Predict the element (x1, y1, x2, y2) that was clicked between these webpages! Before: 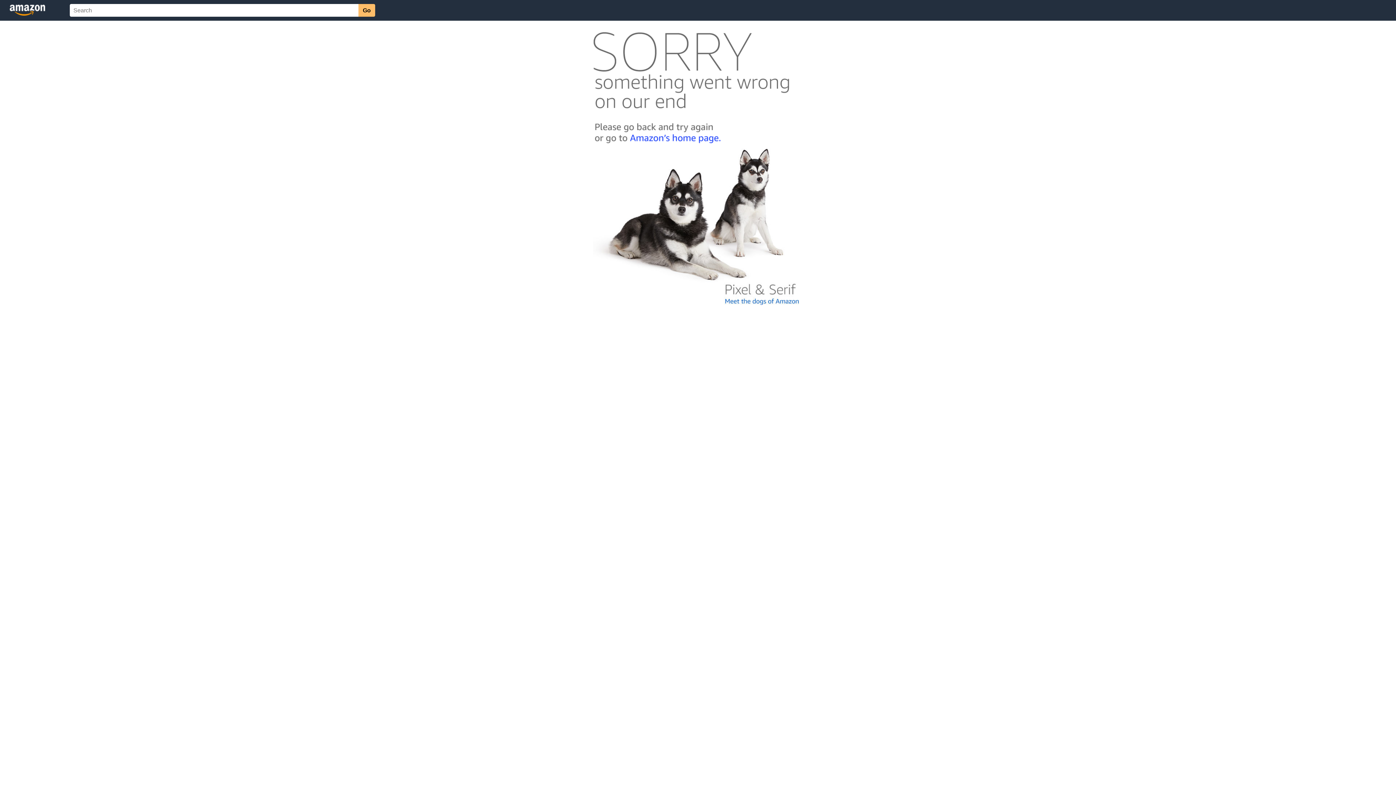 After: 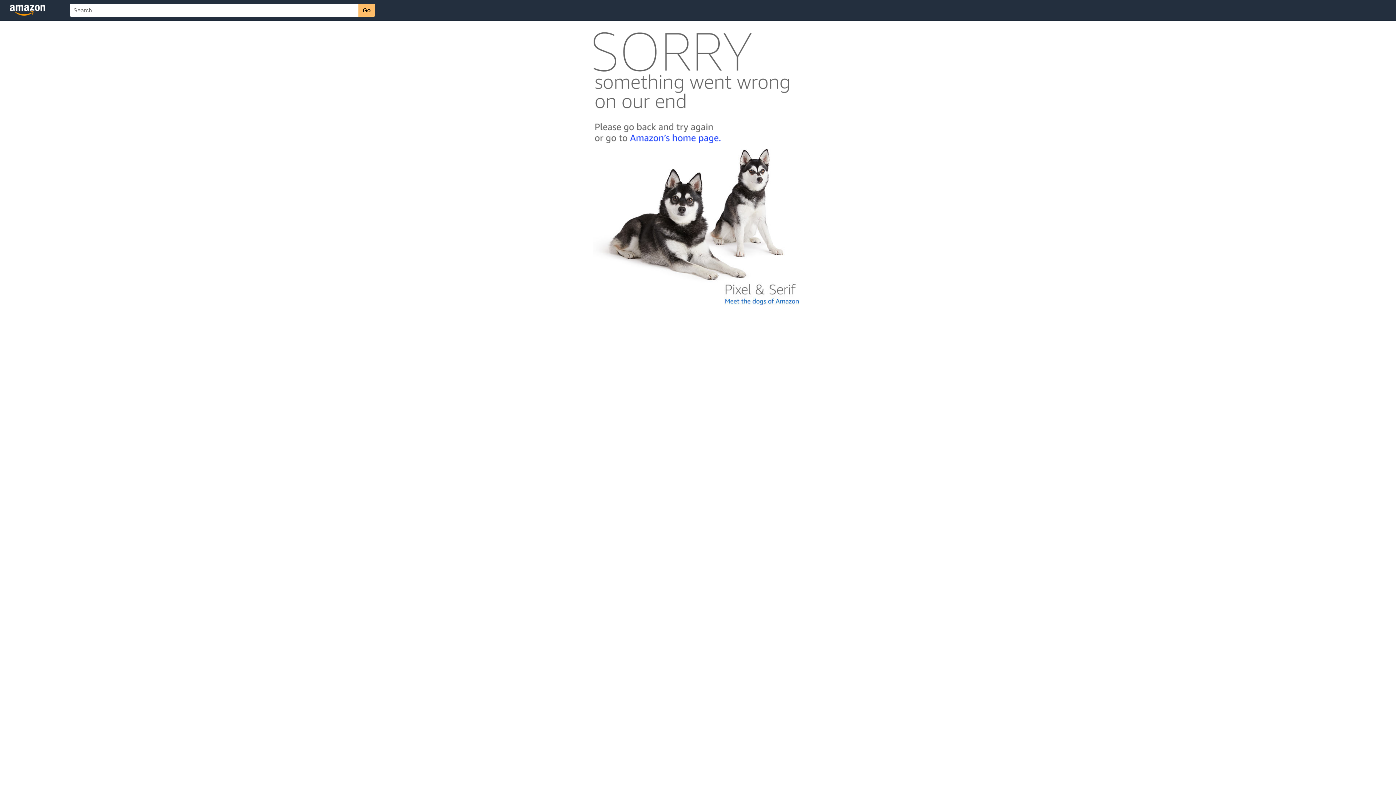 Action: bbox: (592, 300, 803, 306)